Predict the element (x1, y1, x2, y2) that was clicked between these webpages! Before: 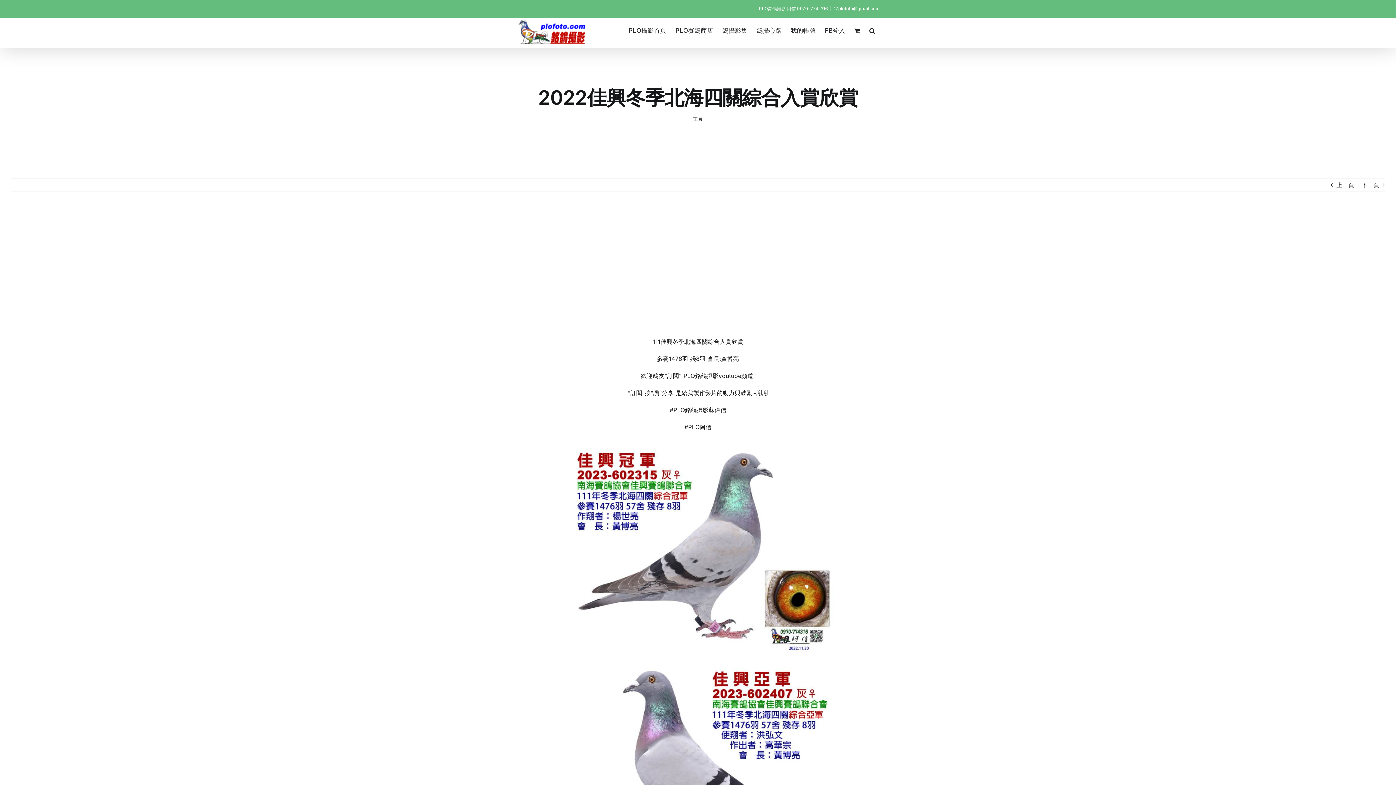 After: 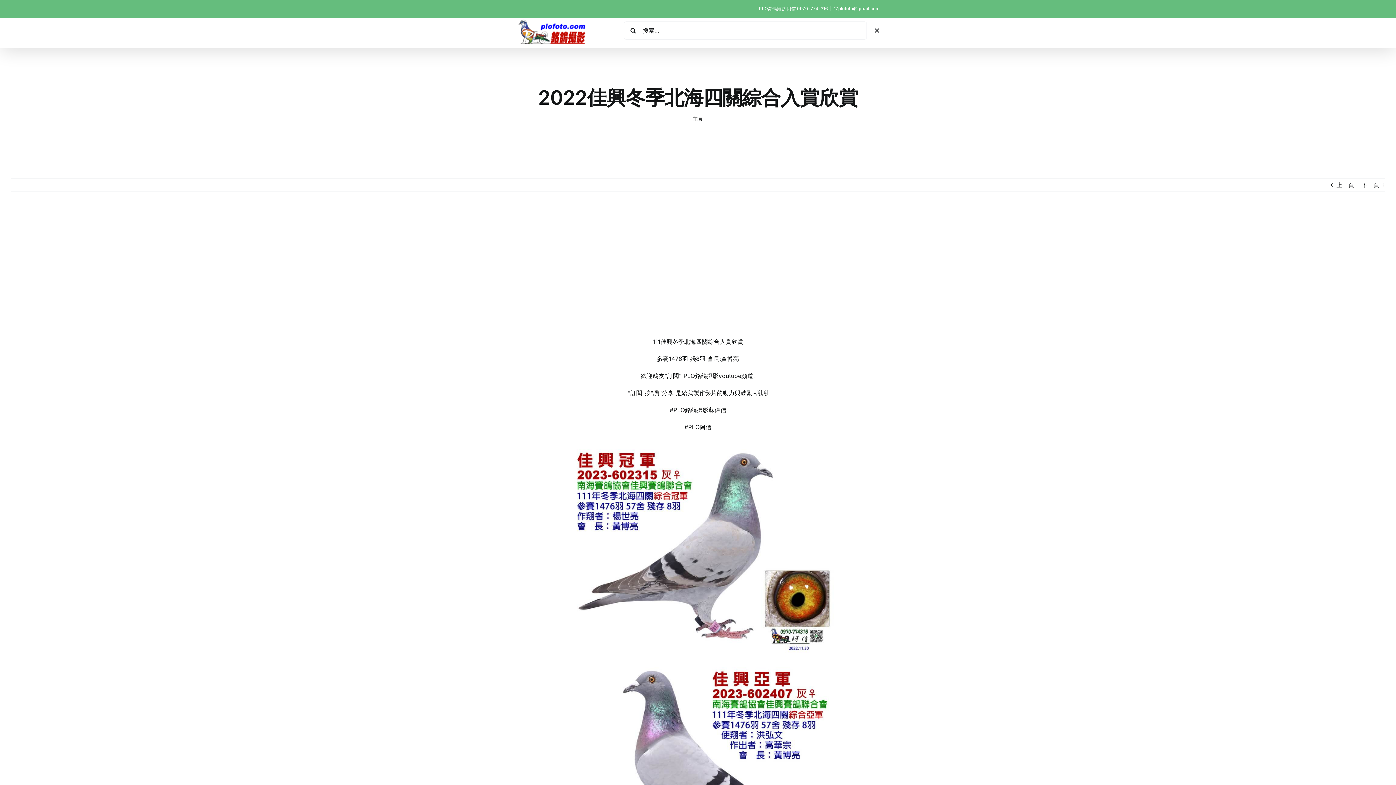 Action: bbox: (864, 17, 880, 43) label: 搜尋